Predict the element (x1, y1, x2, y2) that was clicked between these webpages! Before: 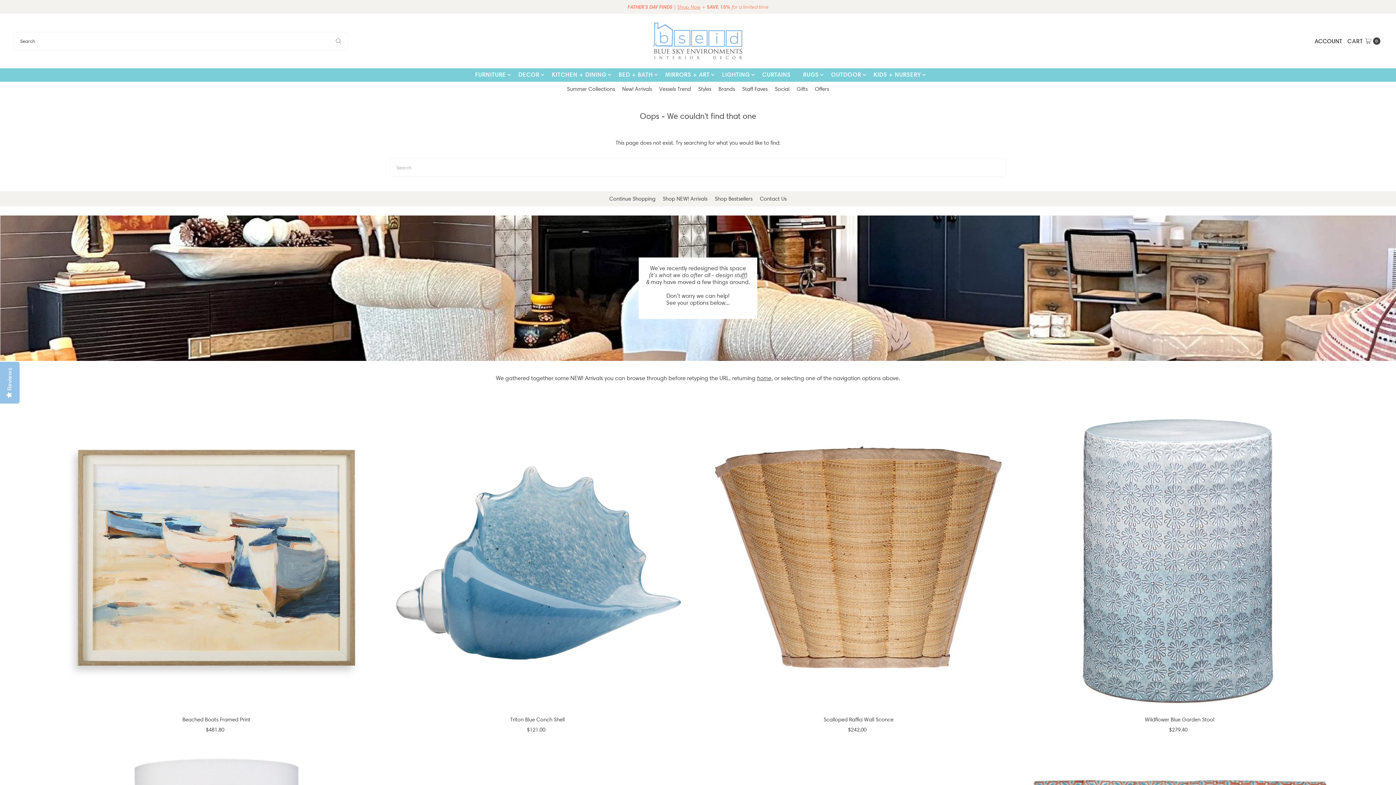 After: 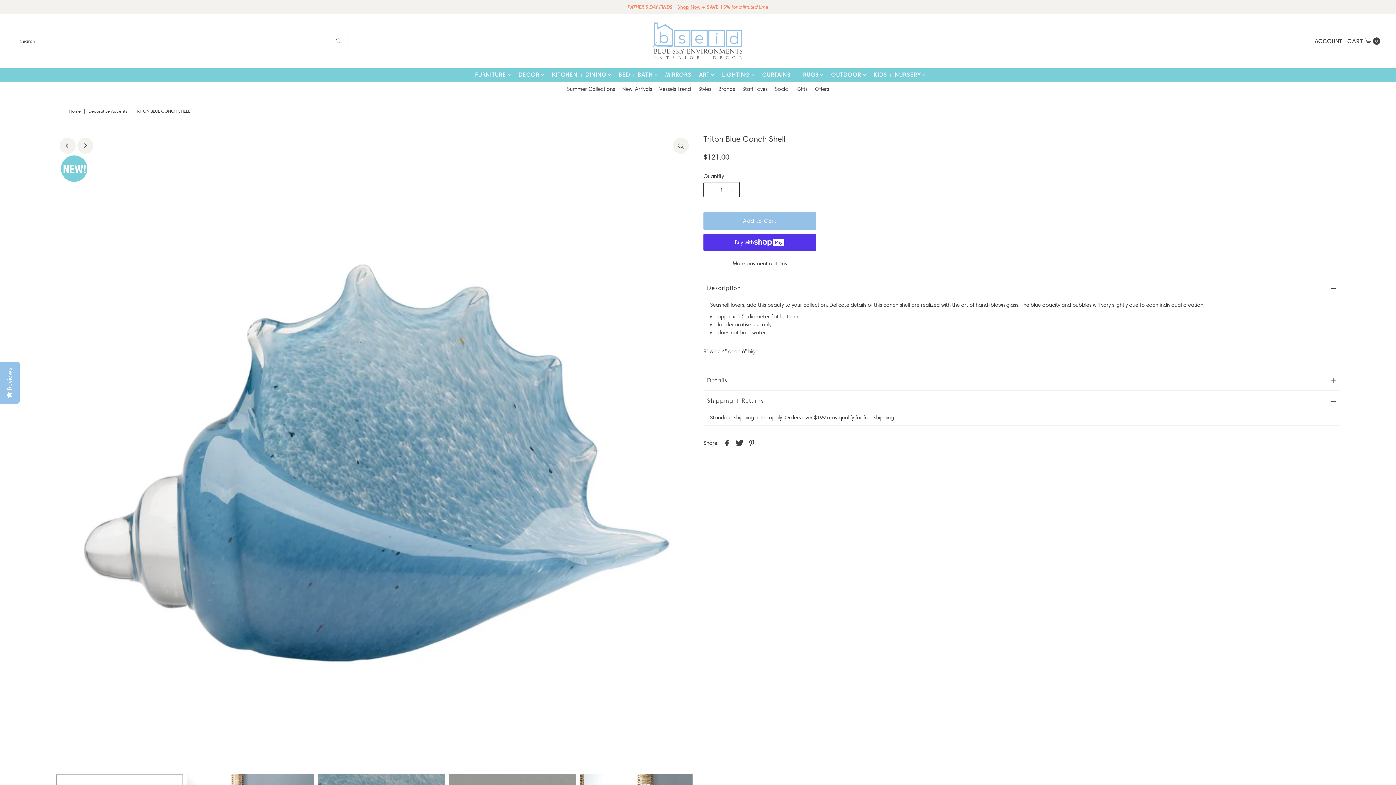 Action: bbox: (382, 402, 692, 713)